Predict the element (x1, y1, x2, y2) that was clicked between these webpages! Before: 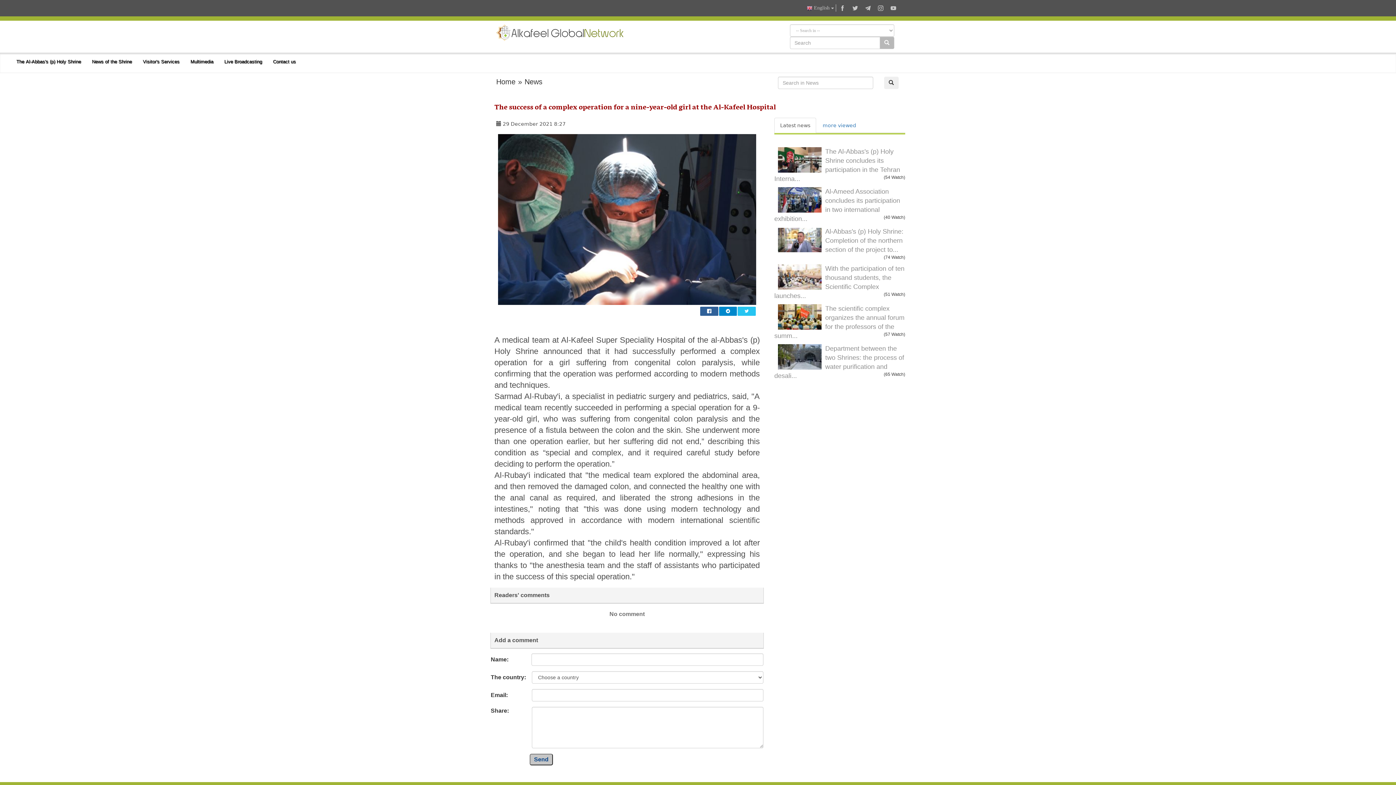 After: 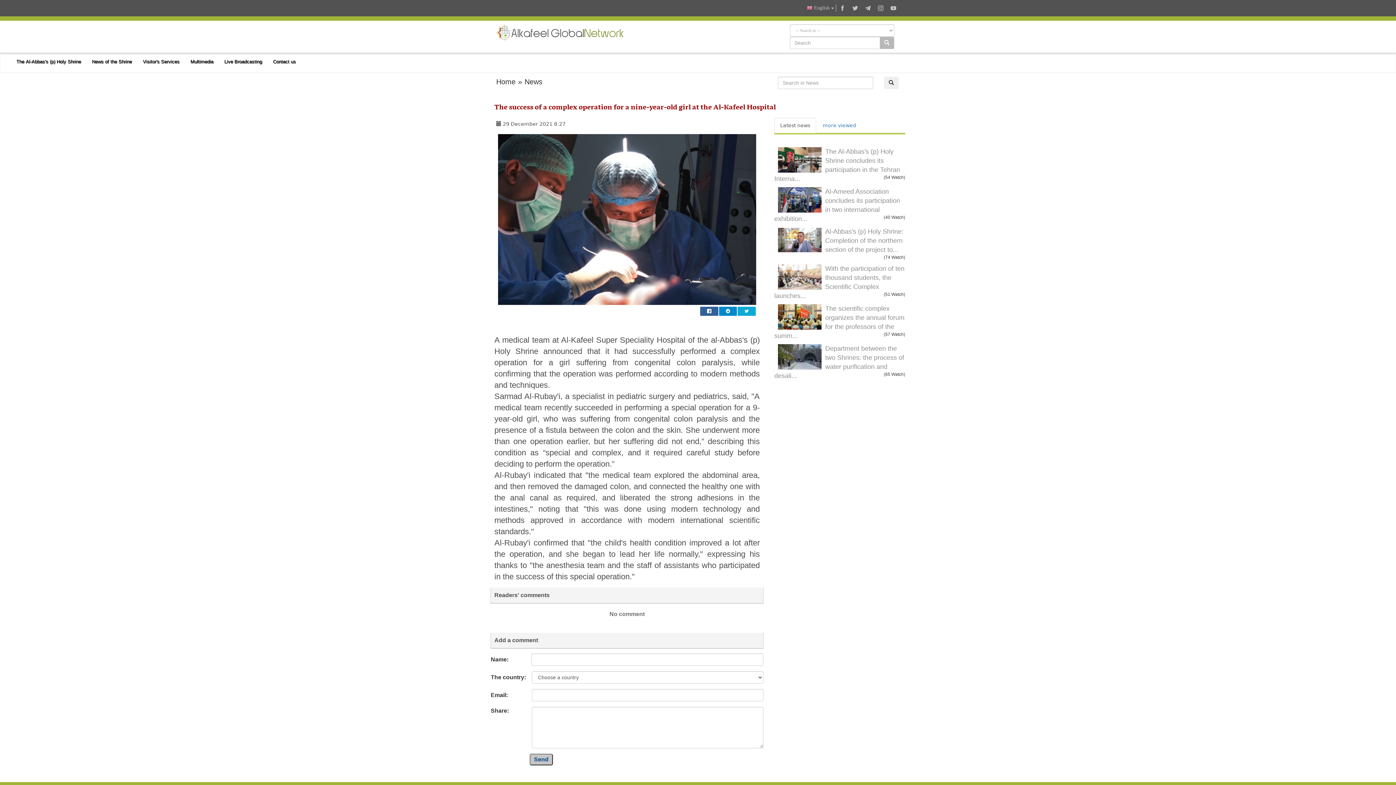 Action: bbox: (737, 306, 755, 315)